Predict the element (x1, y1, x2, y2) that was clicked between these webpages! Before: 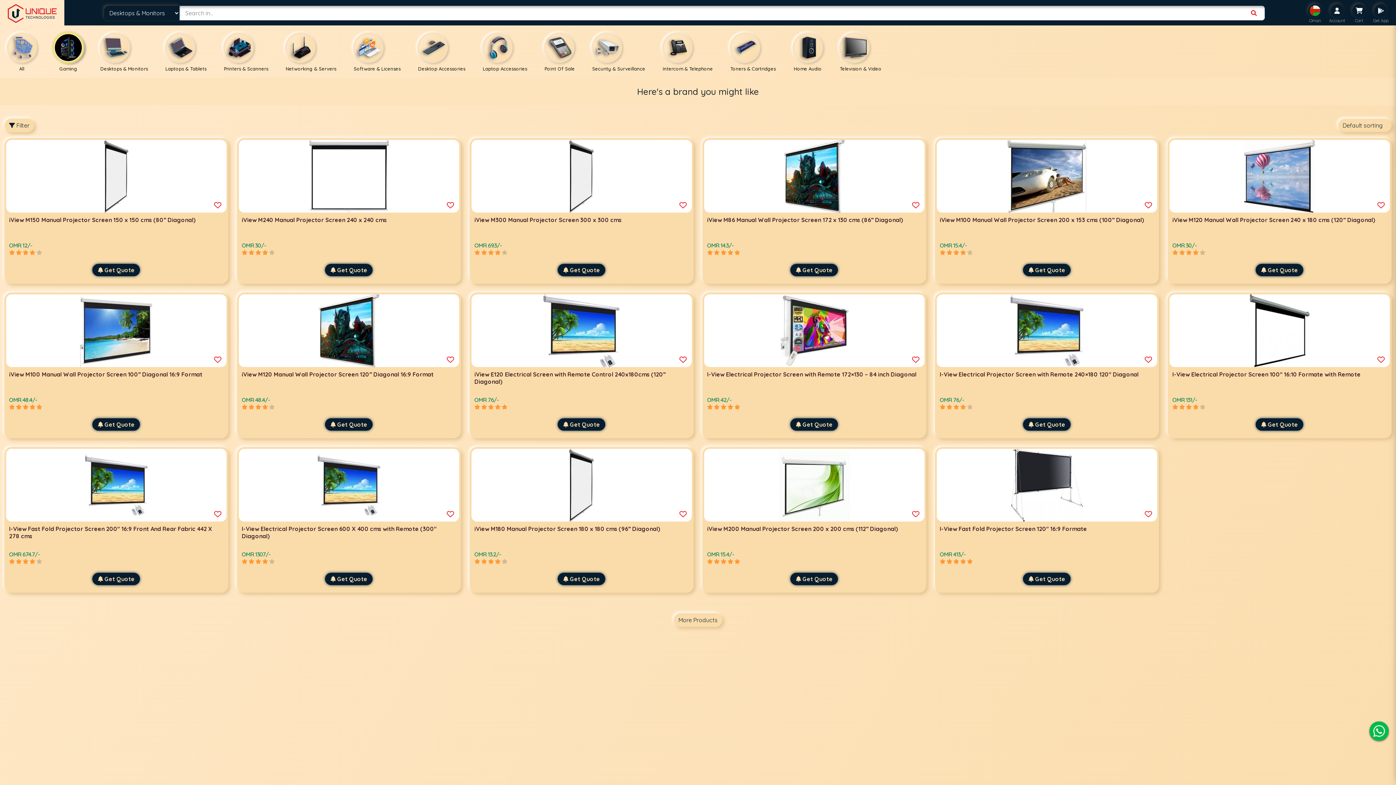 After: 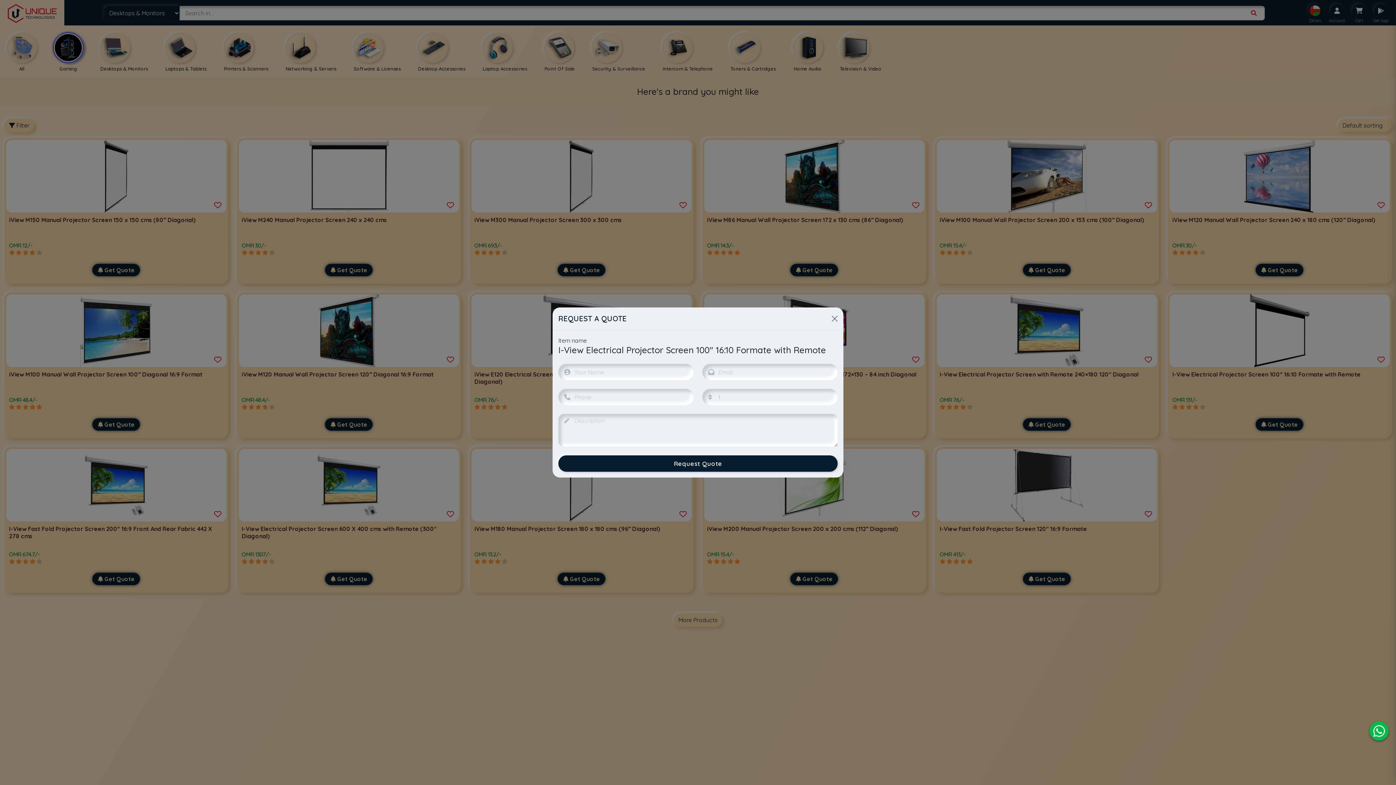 Action: bbox: (1256, 418, 1303, 430) label: Get Quote